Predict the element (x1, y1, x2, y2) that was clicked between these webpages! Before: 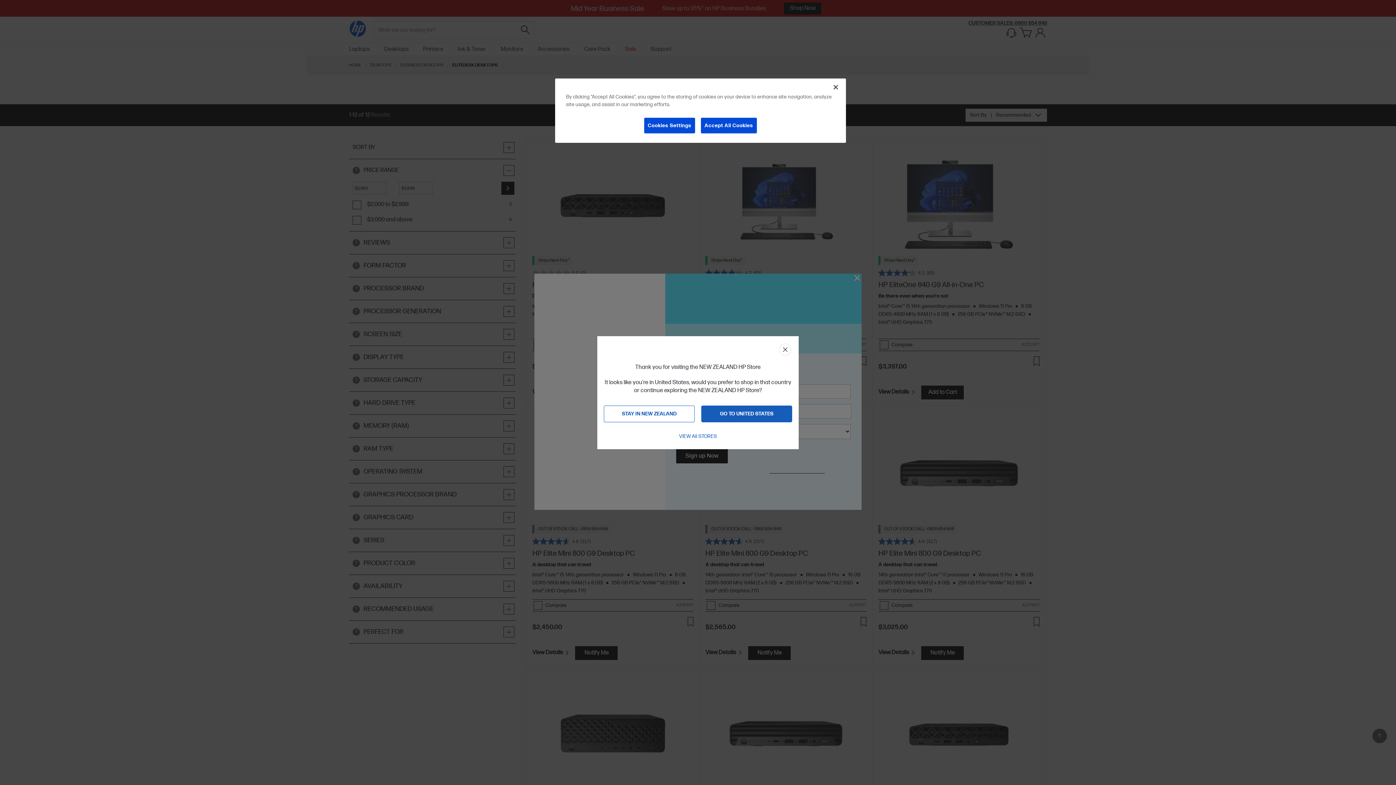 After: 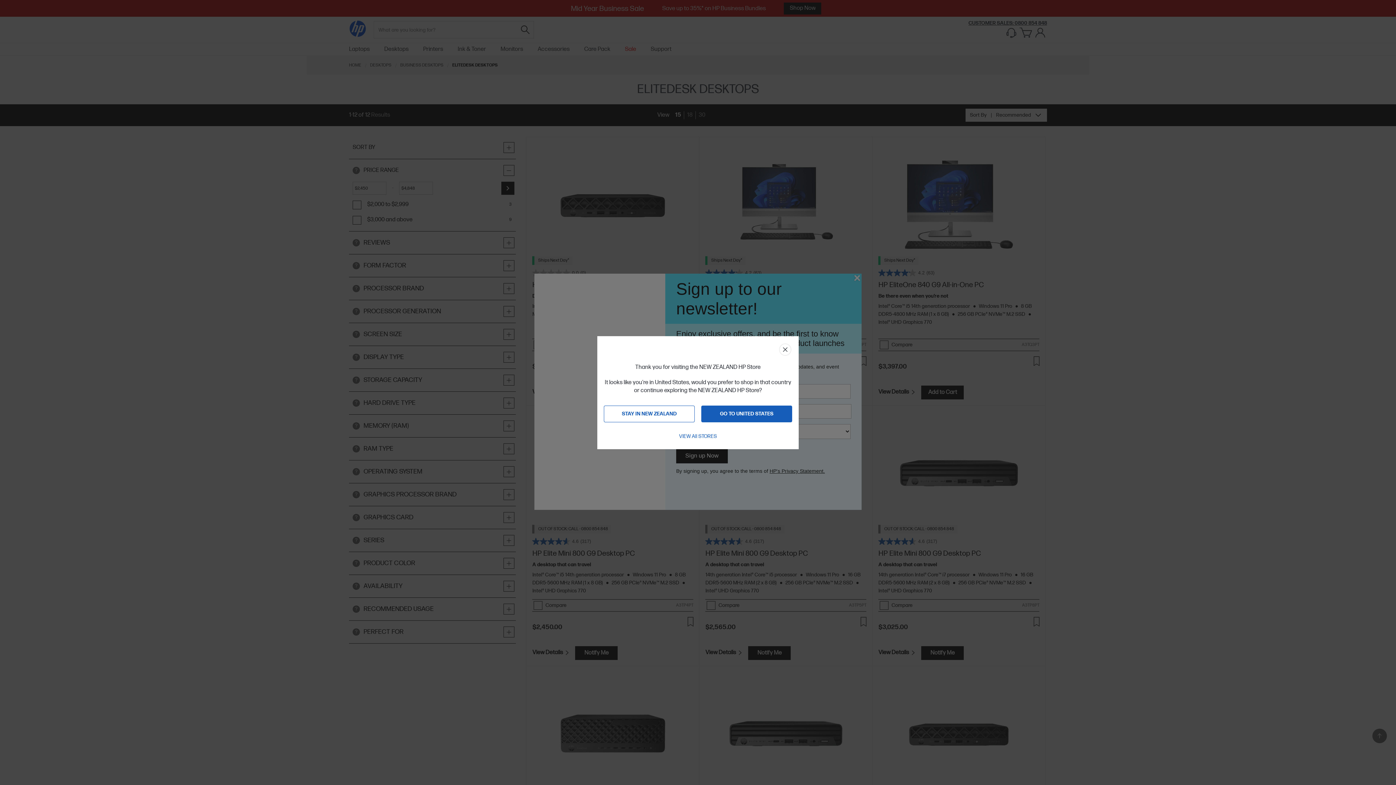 Action: bbox: (828, 79, 844, 95) label: Close